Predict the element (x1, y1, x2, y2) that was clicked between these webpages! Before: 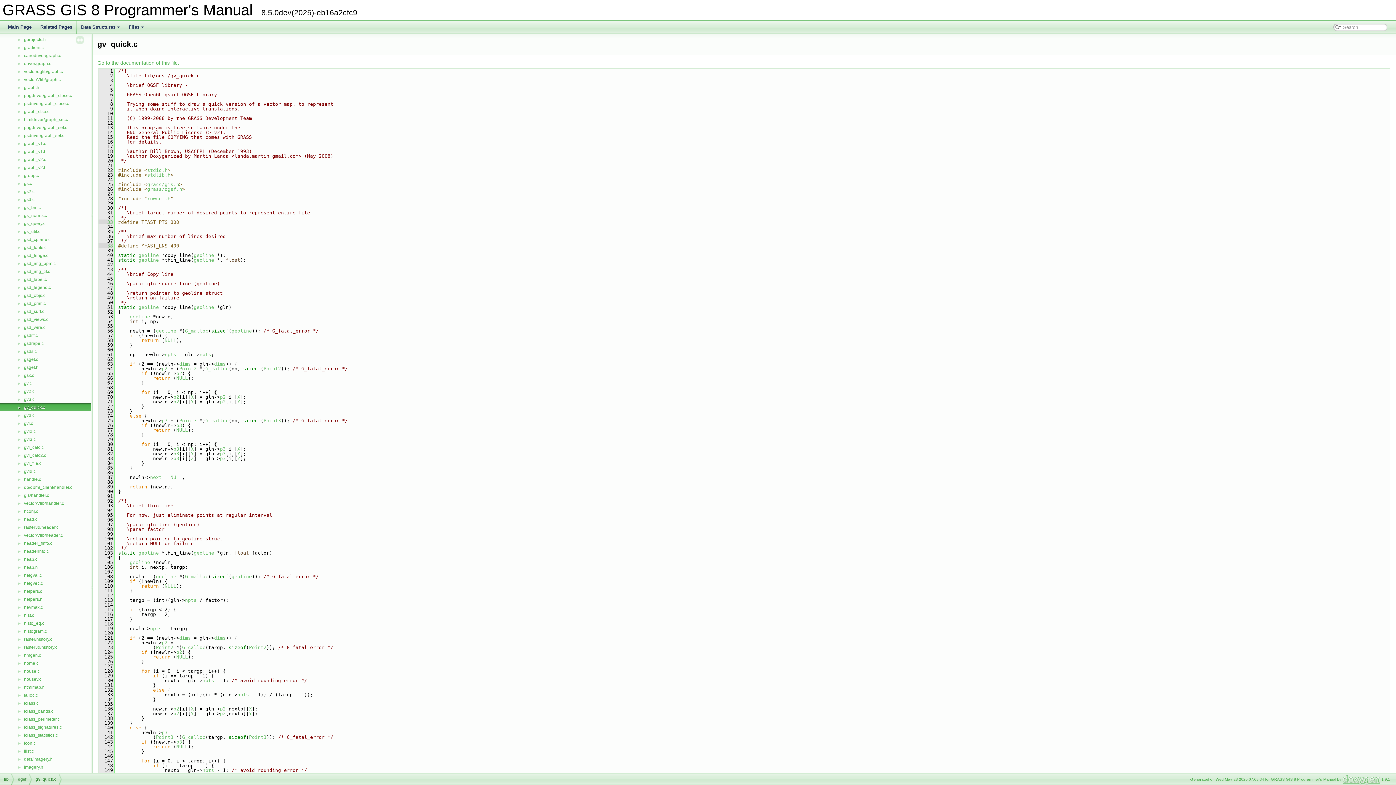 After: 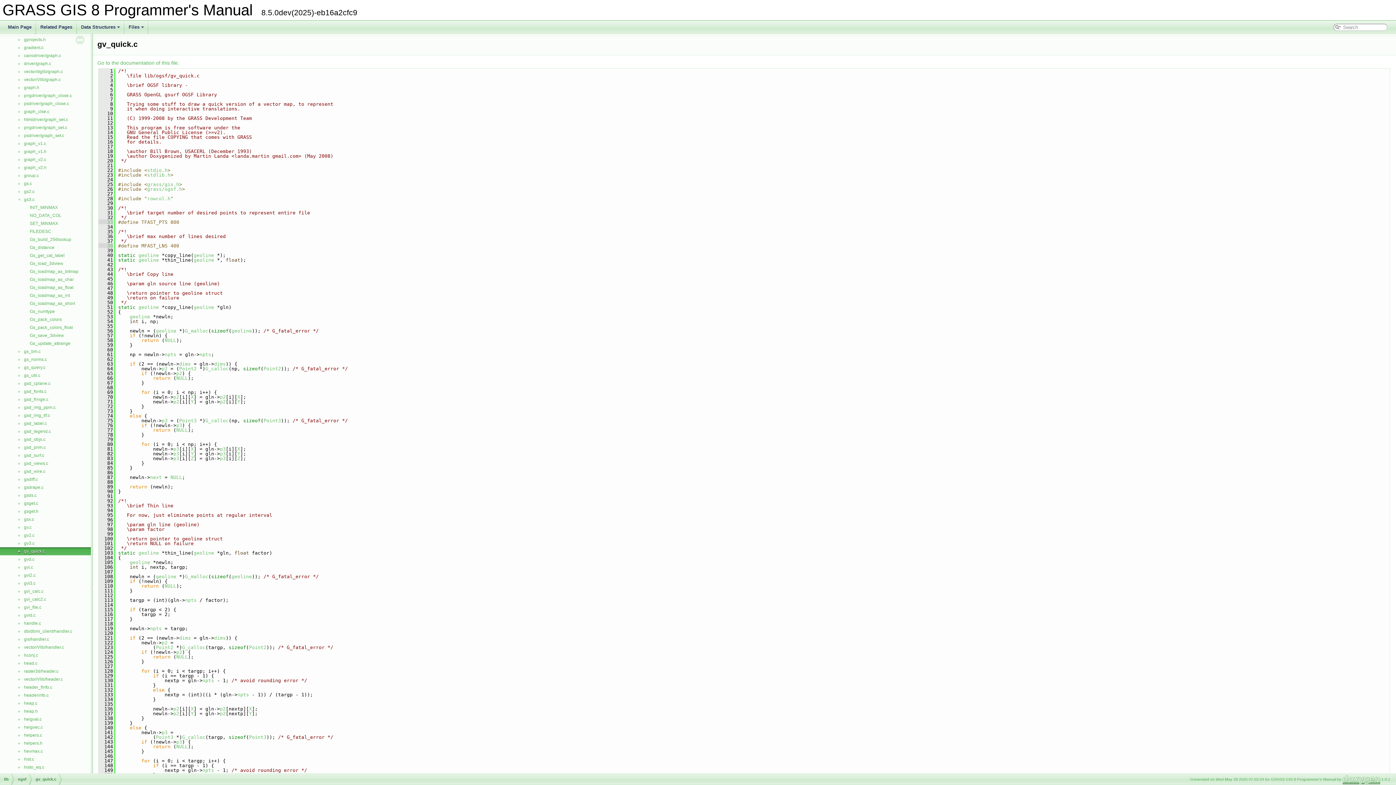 Action: label: ► bbox: (0, 196, 23, 202)